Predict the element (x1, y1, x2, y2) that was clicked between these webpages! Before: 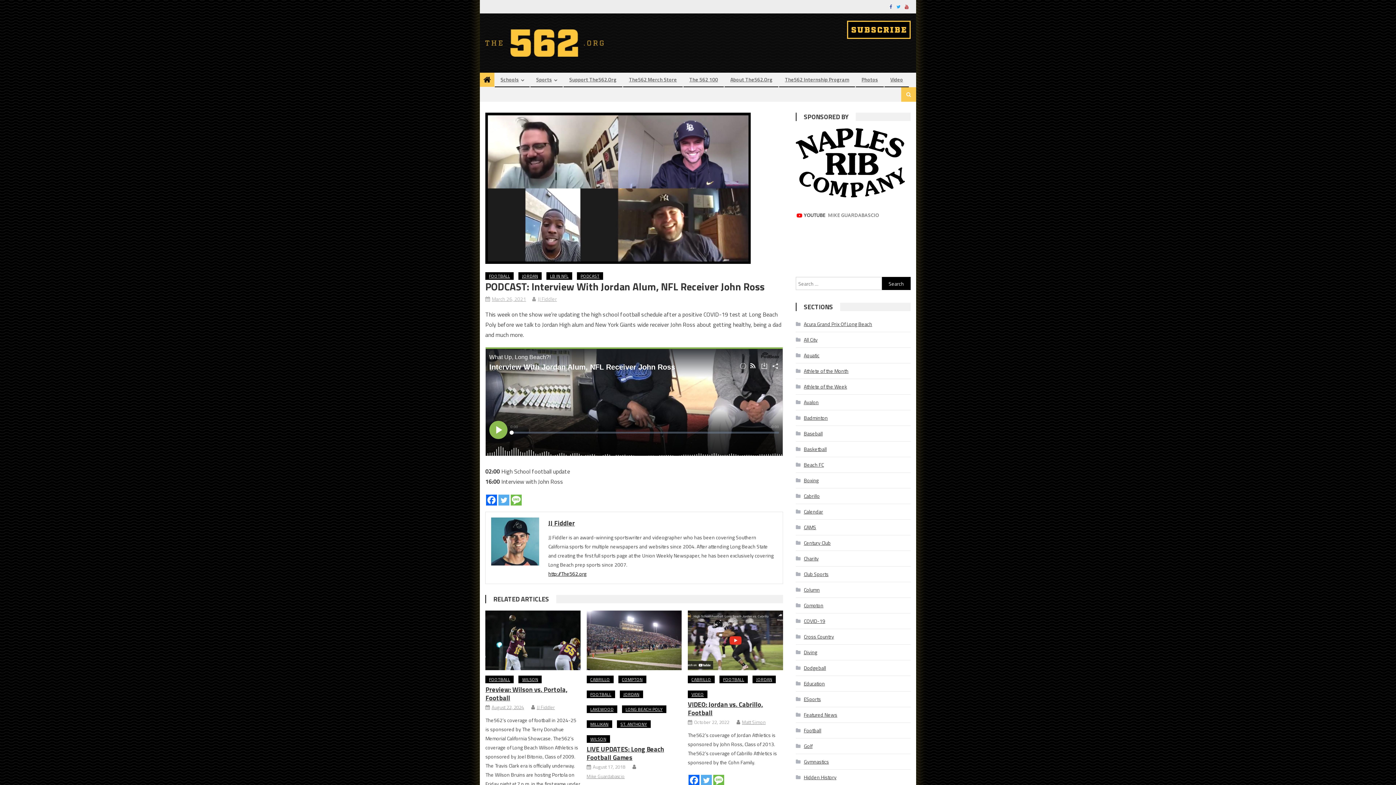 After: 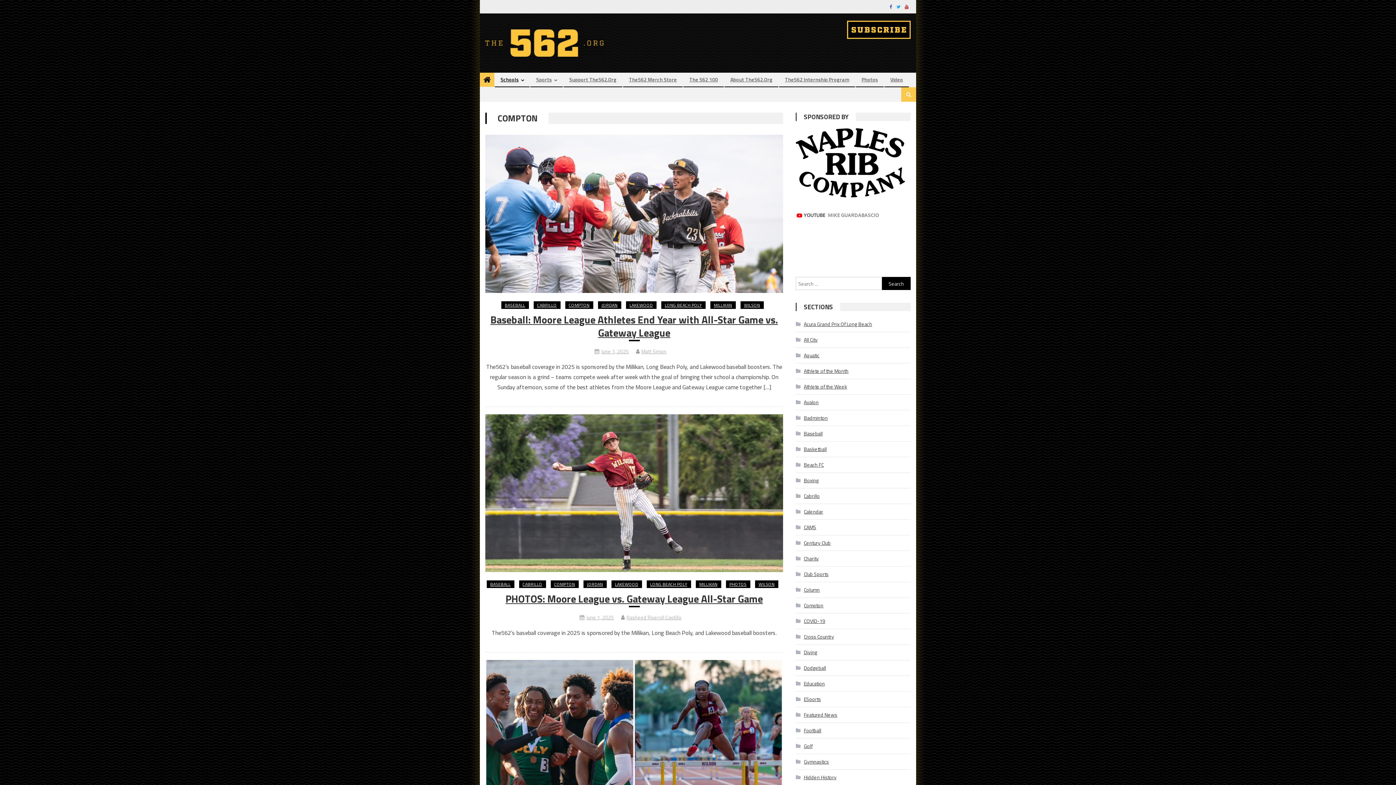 Action: bbox: (618, 675, 646, 683) label: COMPTON